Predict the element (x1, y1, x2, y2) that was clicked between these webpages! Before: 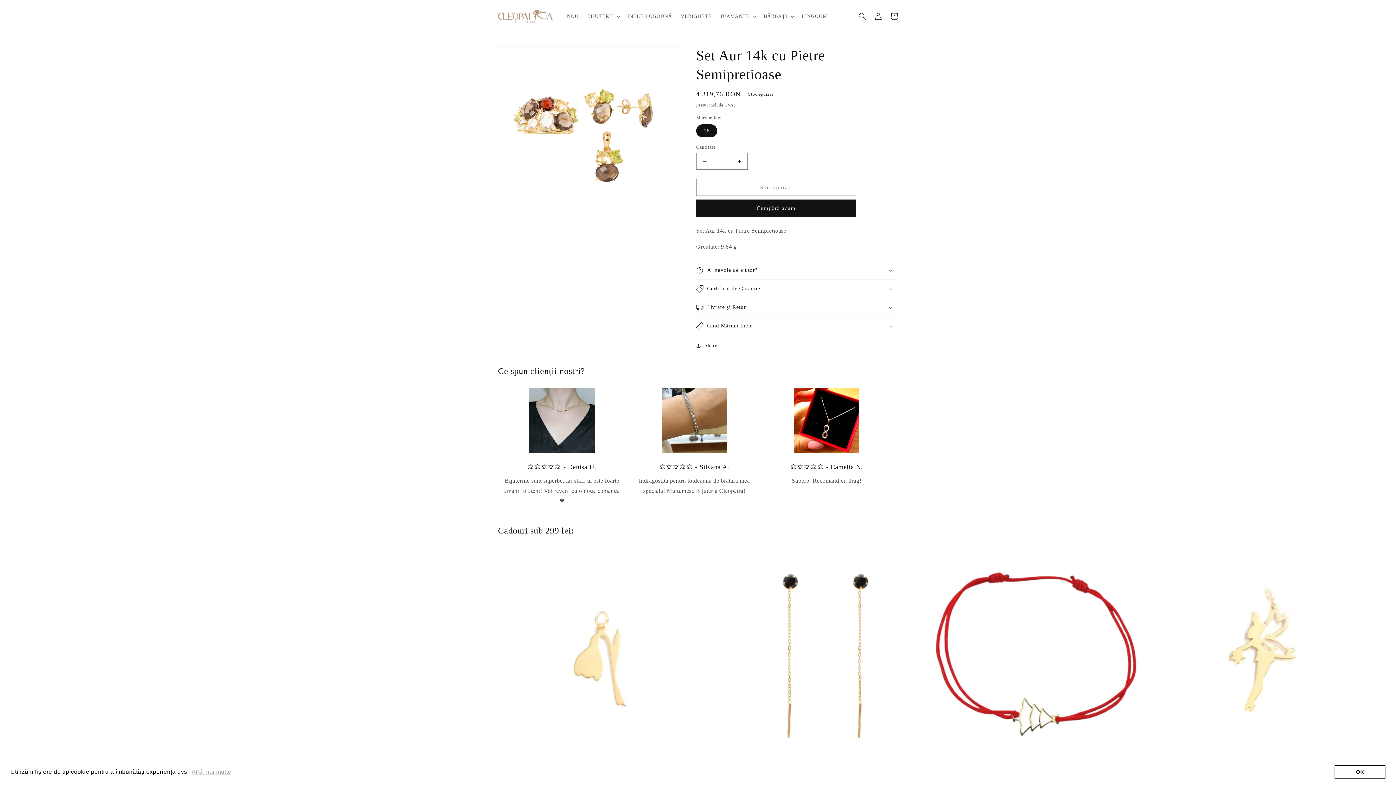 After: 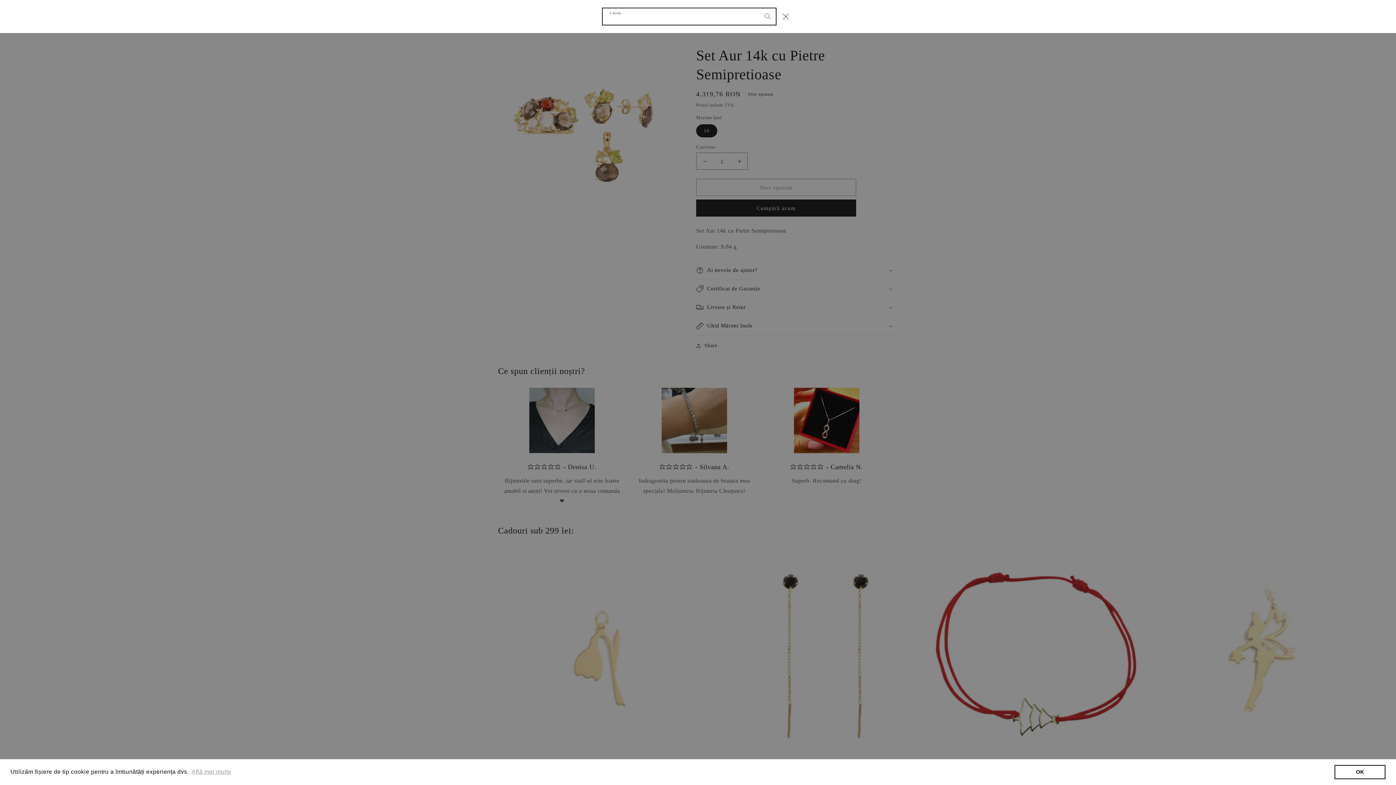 Action: label: Căutați bbox: (854, 8, 870, 24)